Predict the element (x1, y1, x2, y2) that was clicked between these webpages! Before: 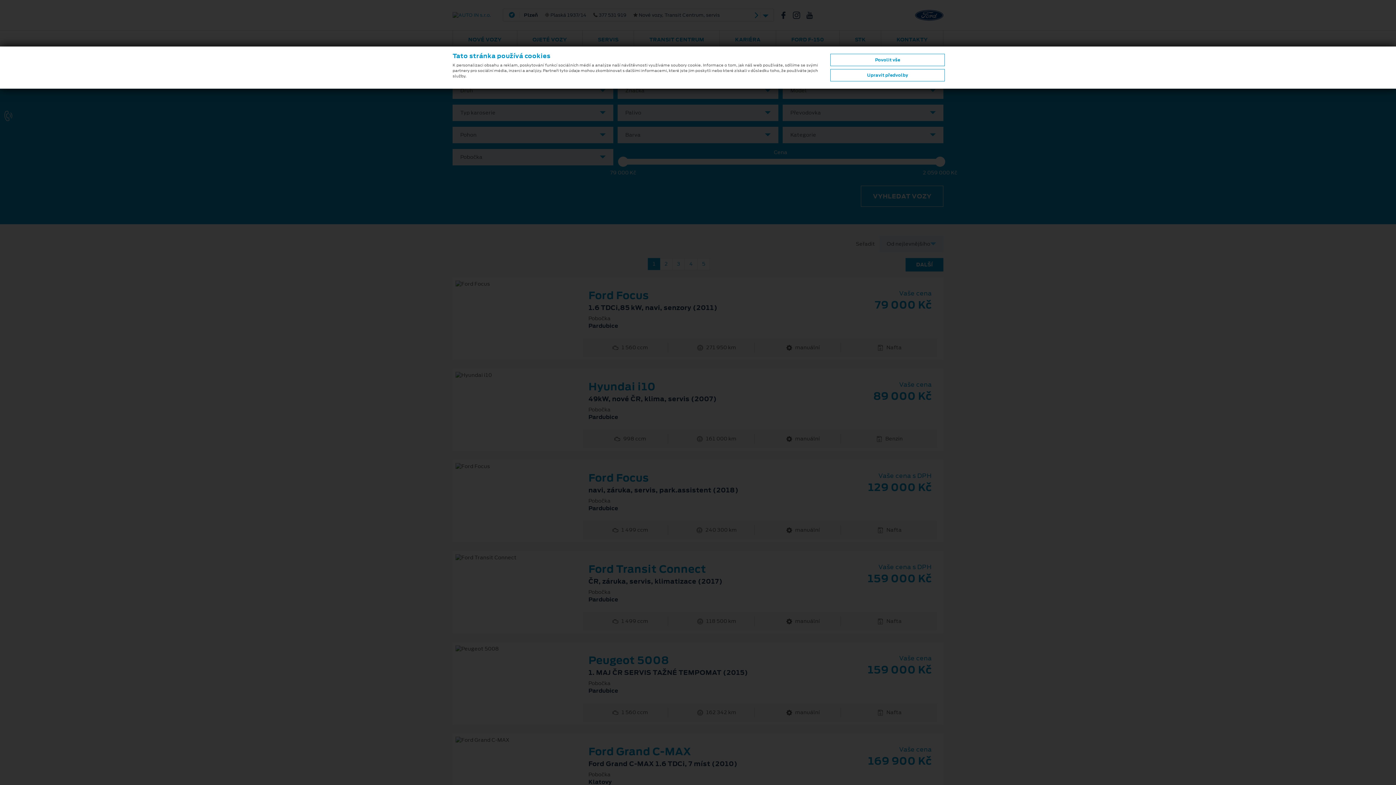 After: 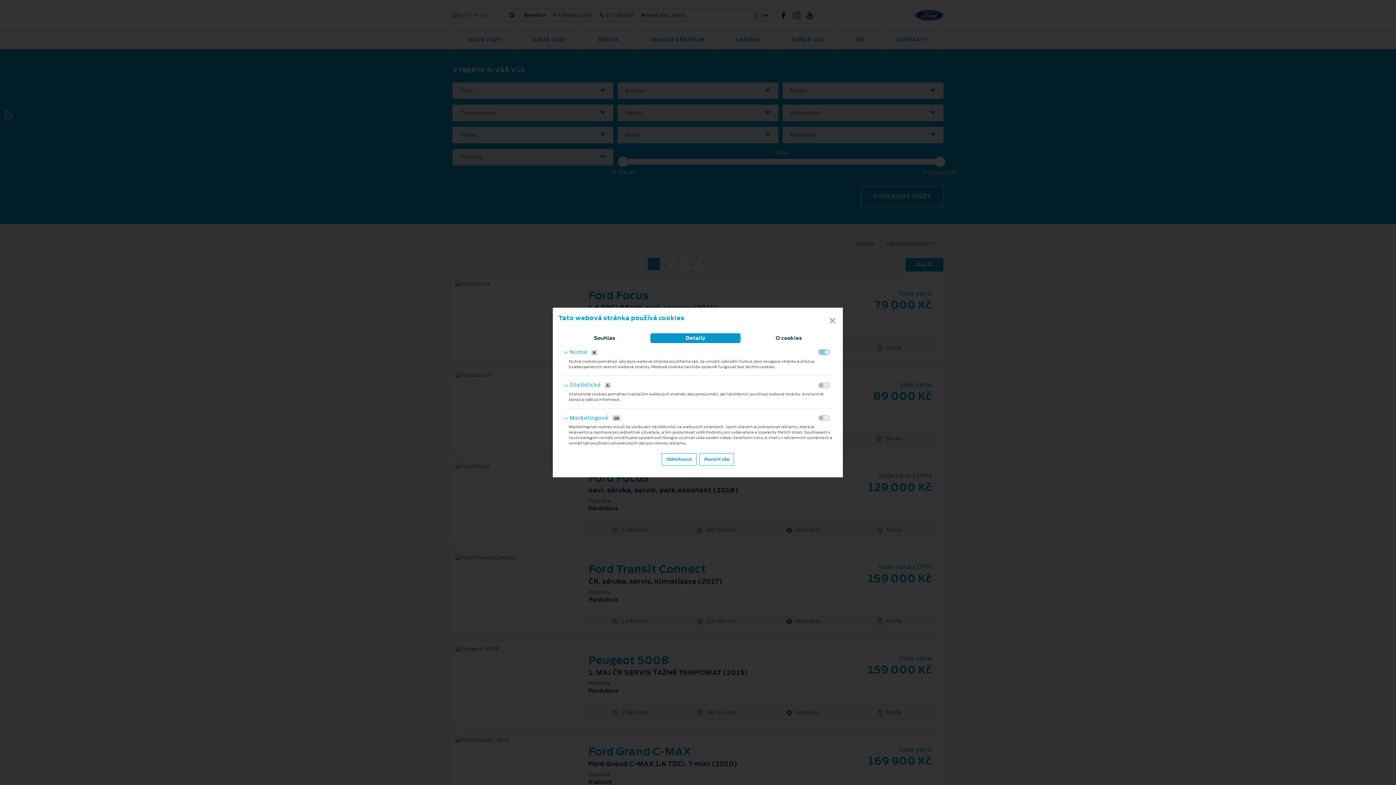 Action: bbox: (830, 69, 945, 81) label: Upravit předvolby